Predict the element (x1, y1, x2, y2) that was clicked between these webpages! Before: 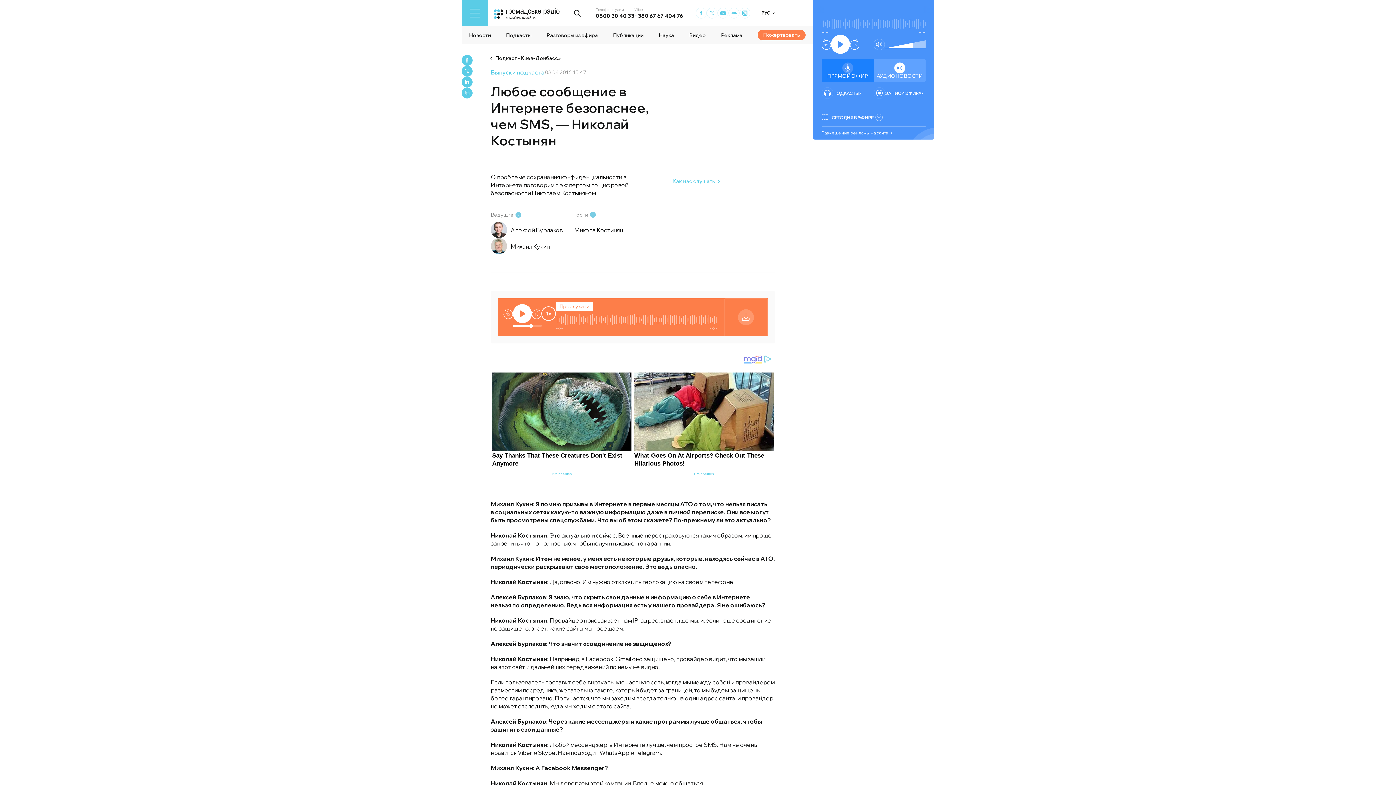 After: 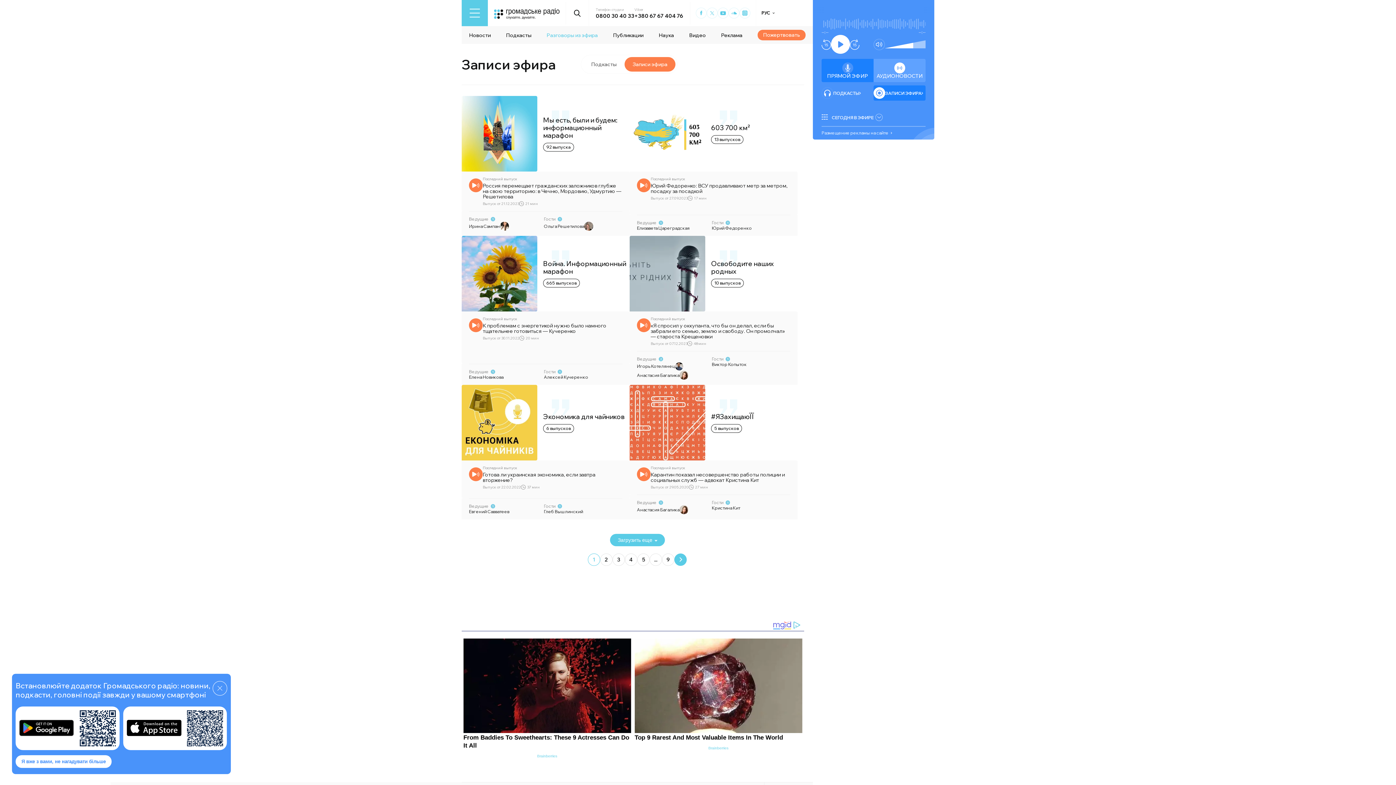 Action: bbox: (873, 85, 925, 100) label: ЗАПИСИ ЭФИРА